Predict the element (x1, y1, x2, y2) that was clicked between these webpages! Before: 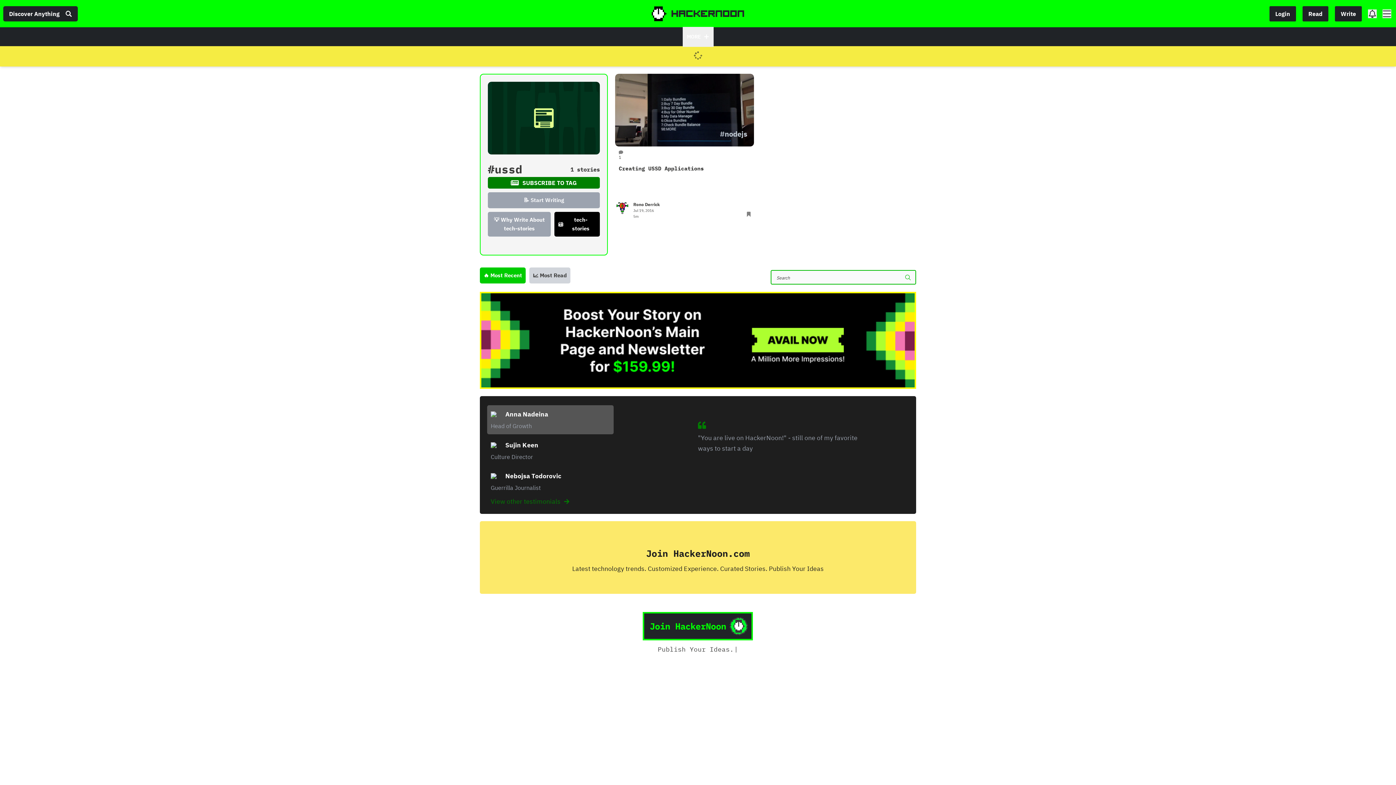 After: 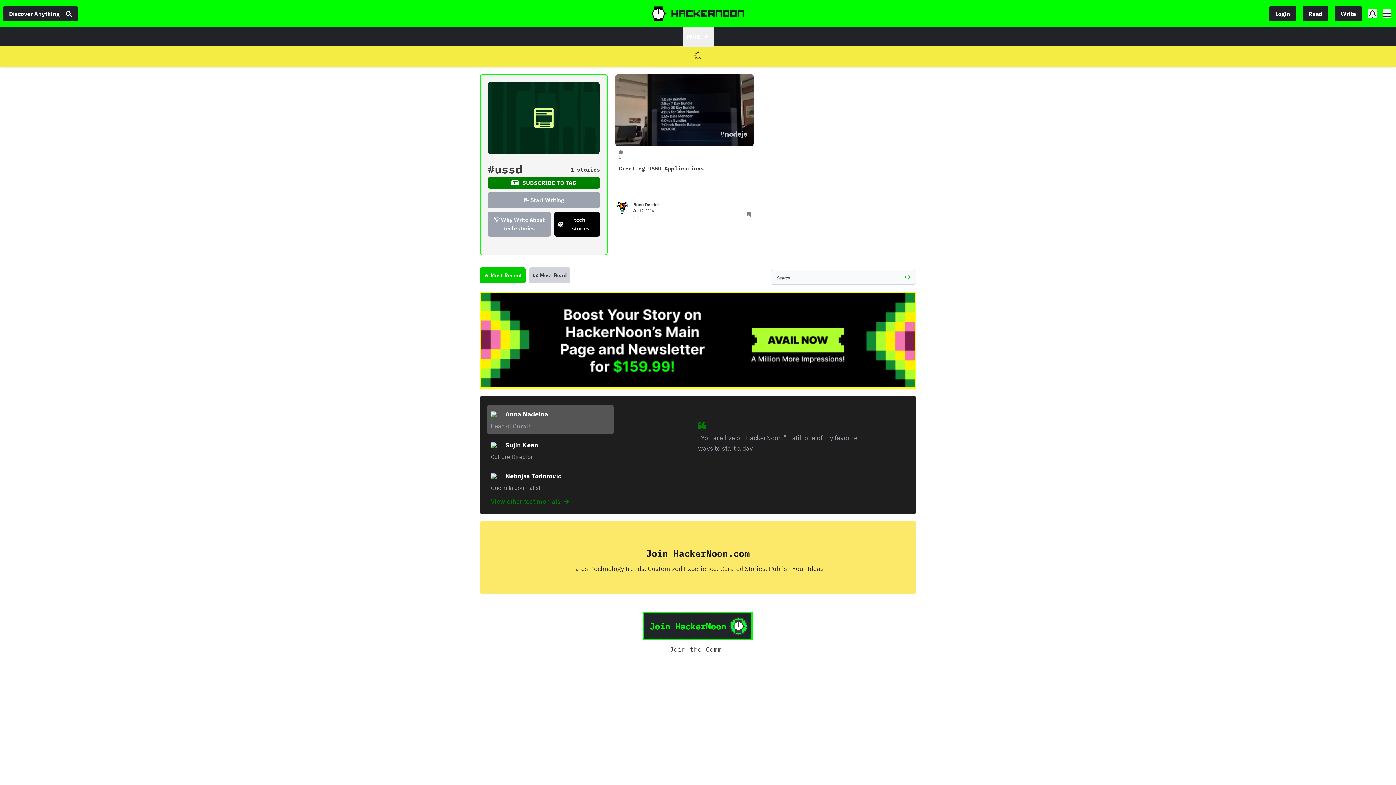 Action: bbox: (5, 49, 1390, 62)